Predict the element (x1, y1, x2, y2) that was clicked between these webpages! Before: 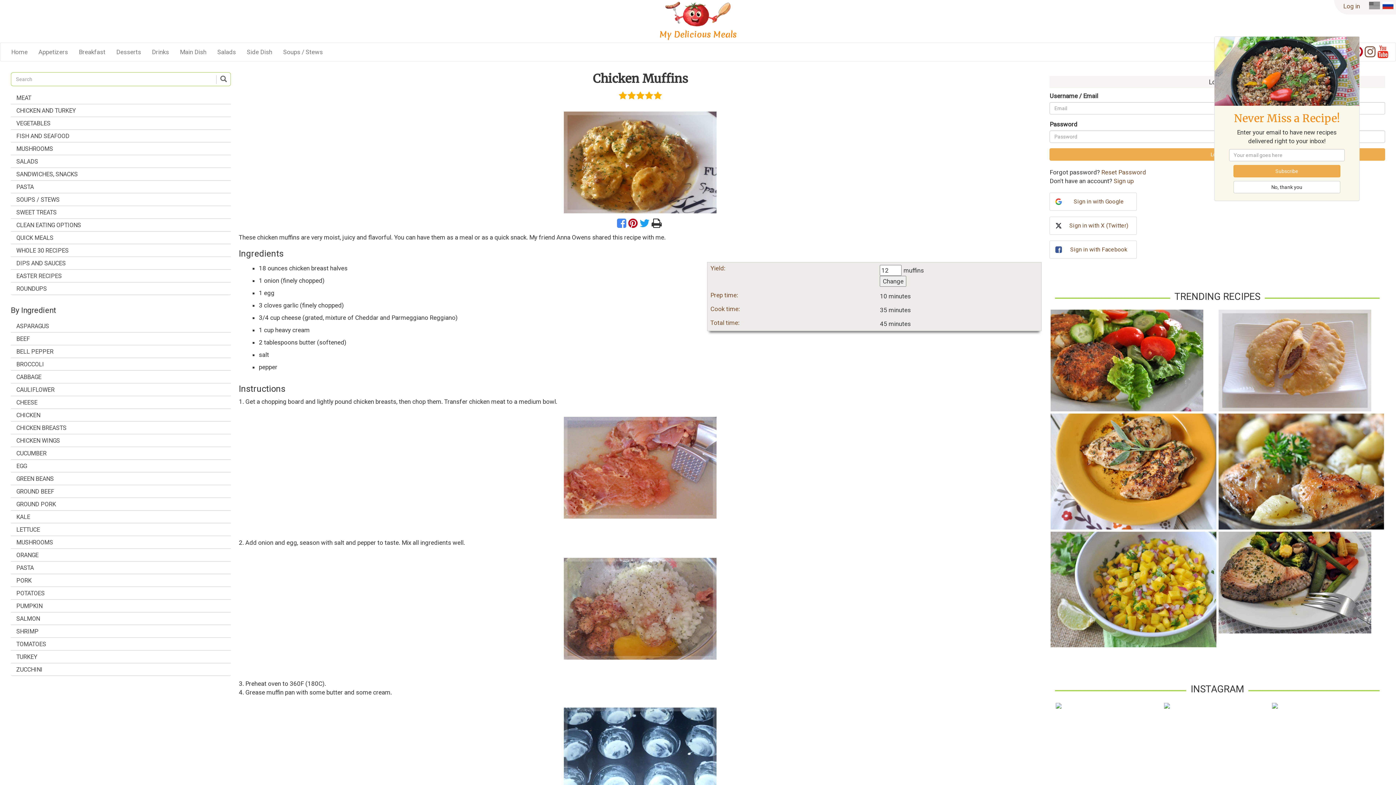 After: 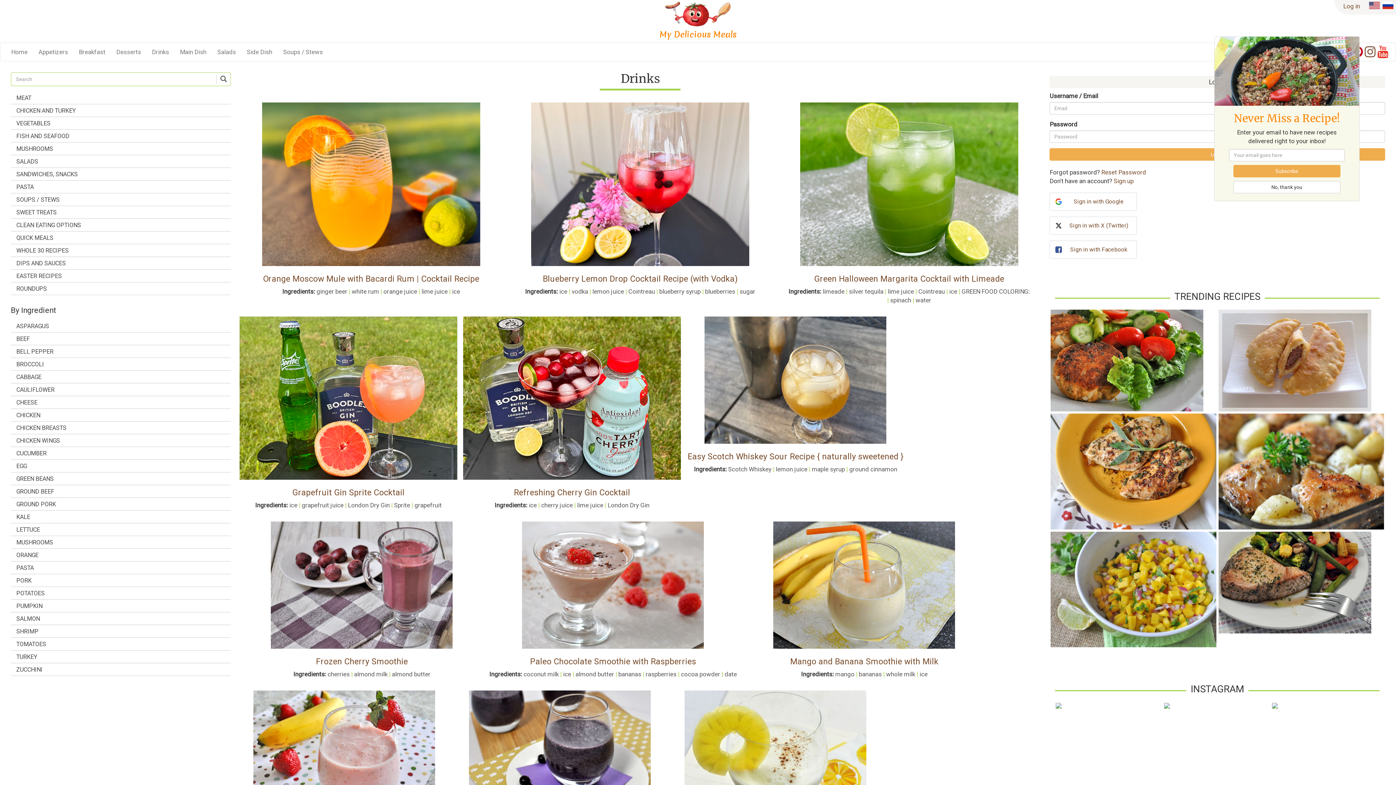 Action: bbox: (146, 42, 174, 61) label: Drinks